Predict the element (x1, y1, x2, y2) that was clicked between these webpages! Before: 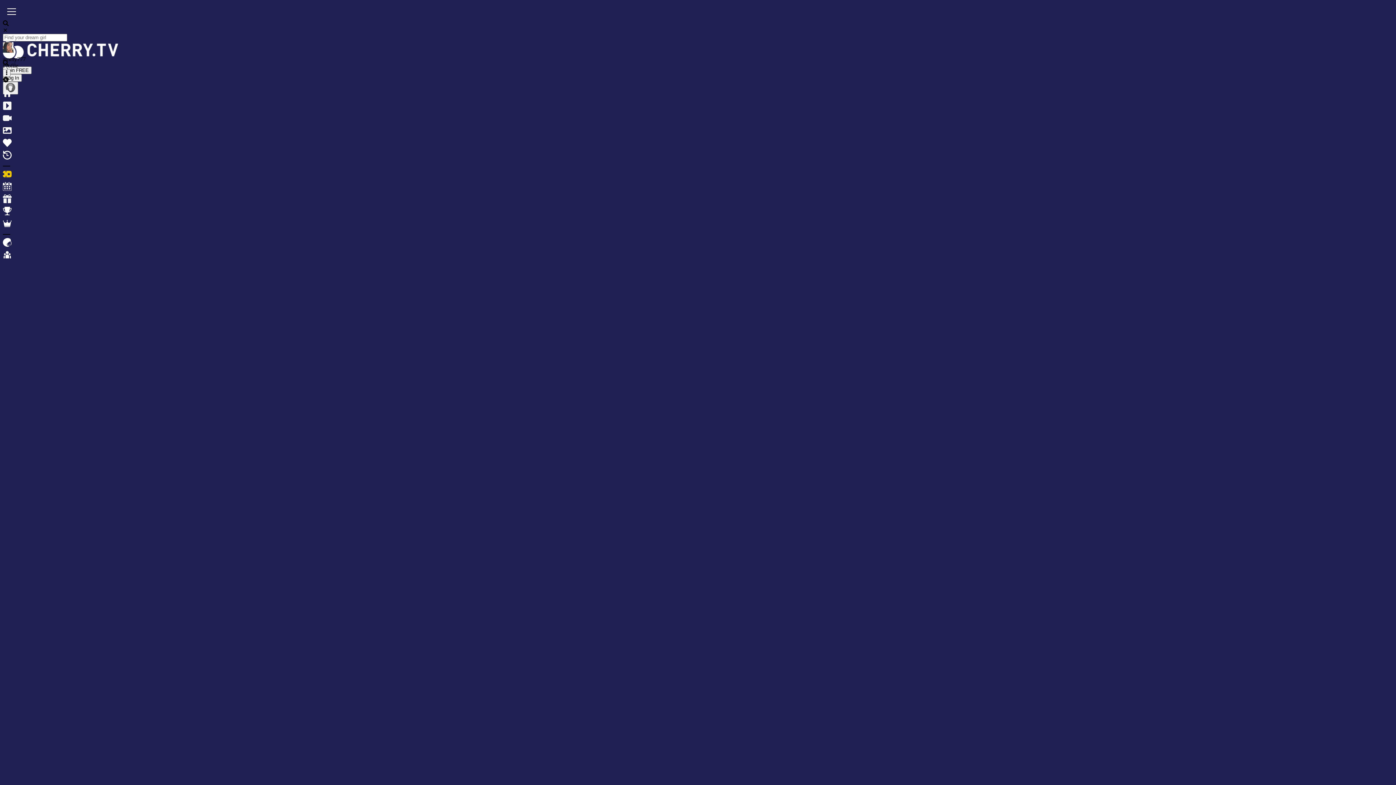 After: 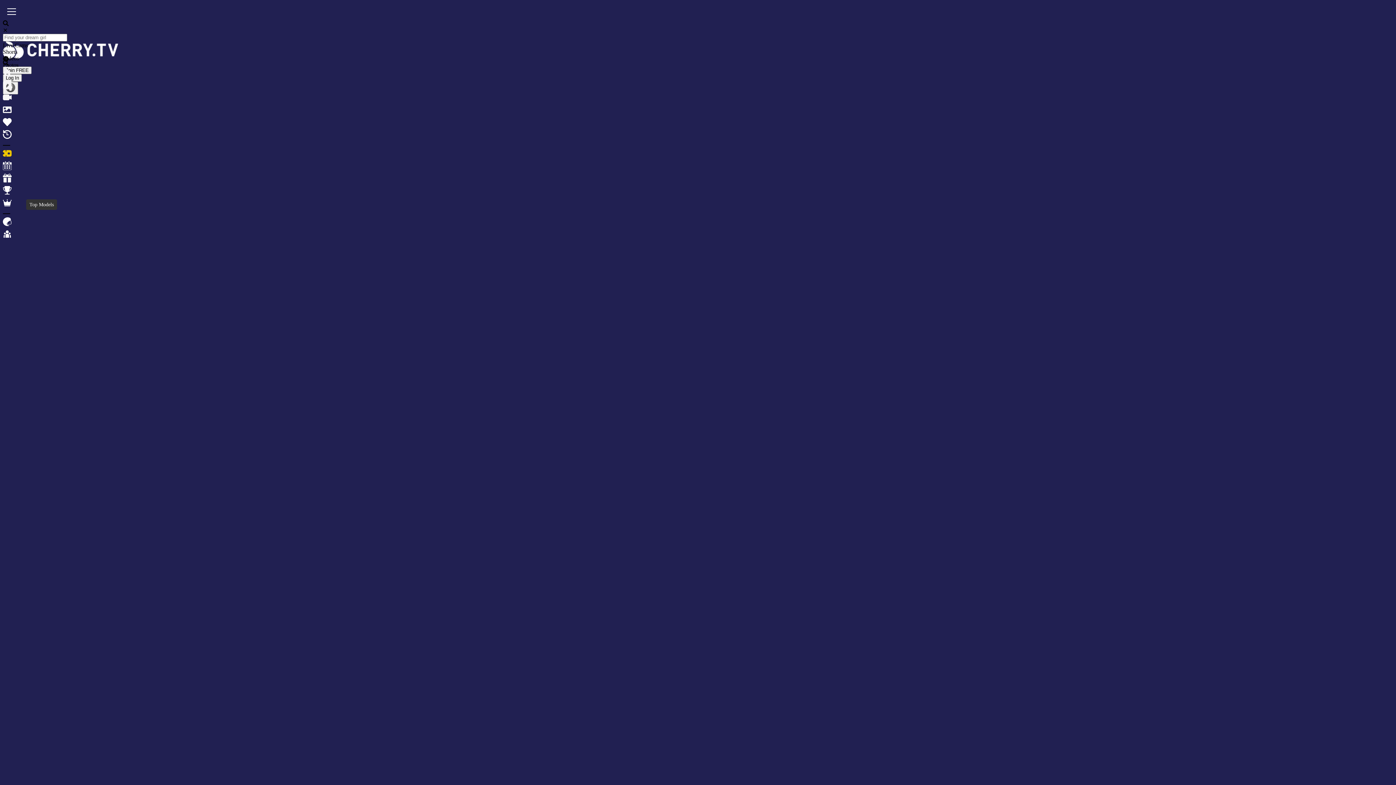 Action: bbox: (2, 110, 22, 122)